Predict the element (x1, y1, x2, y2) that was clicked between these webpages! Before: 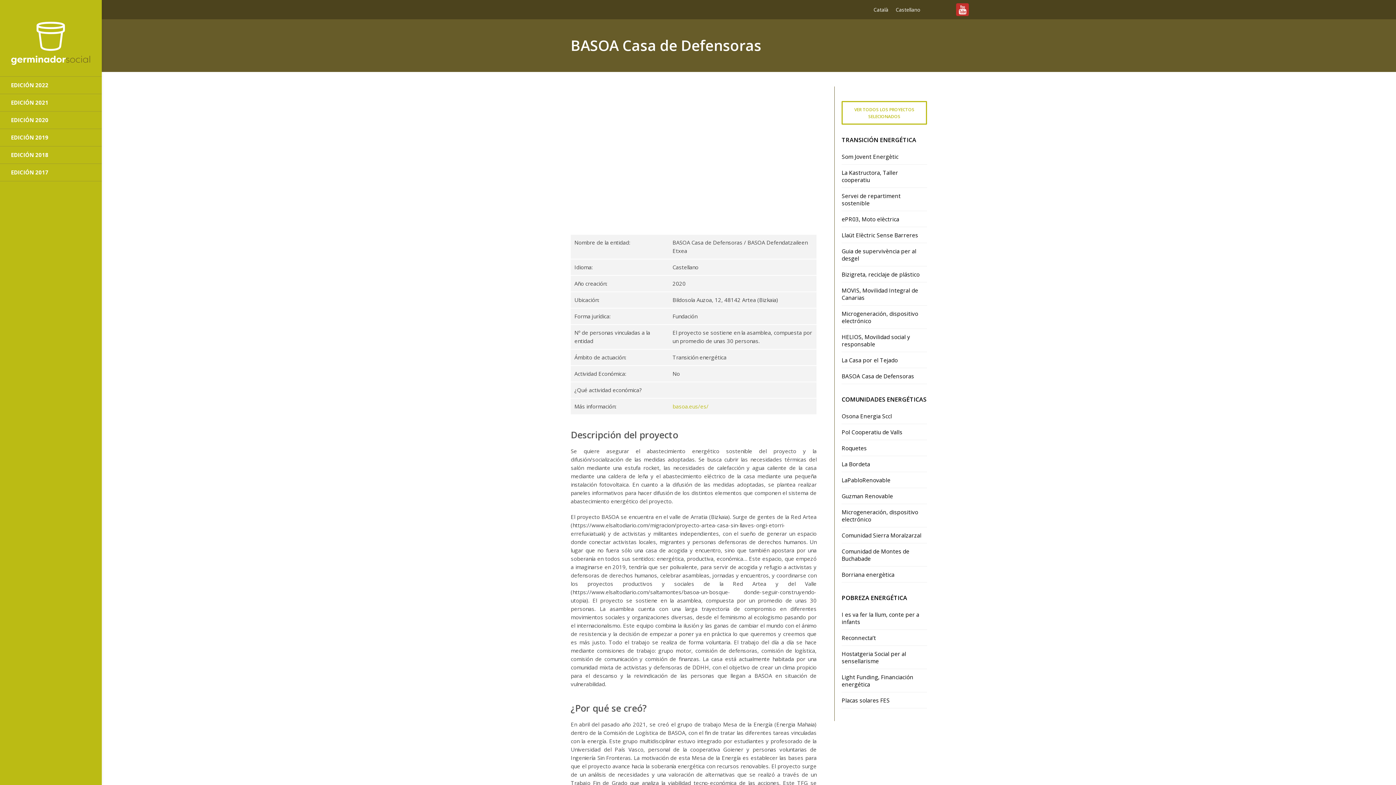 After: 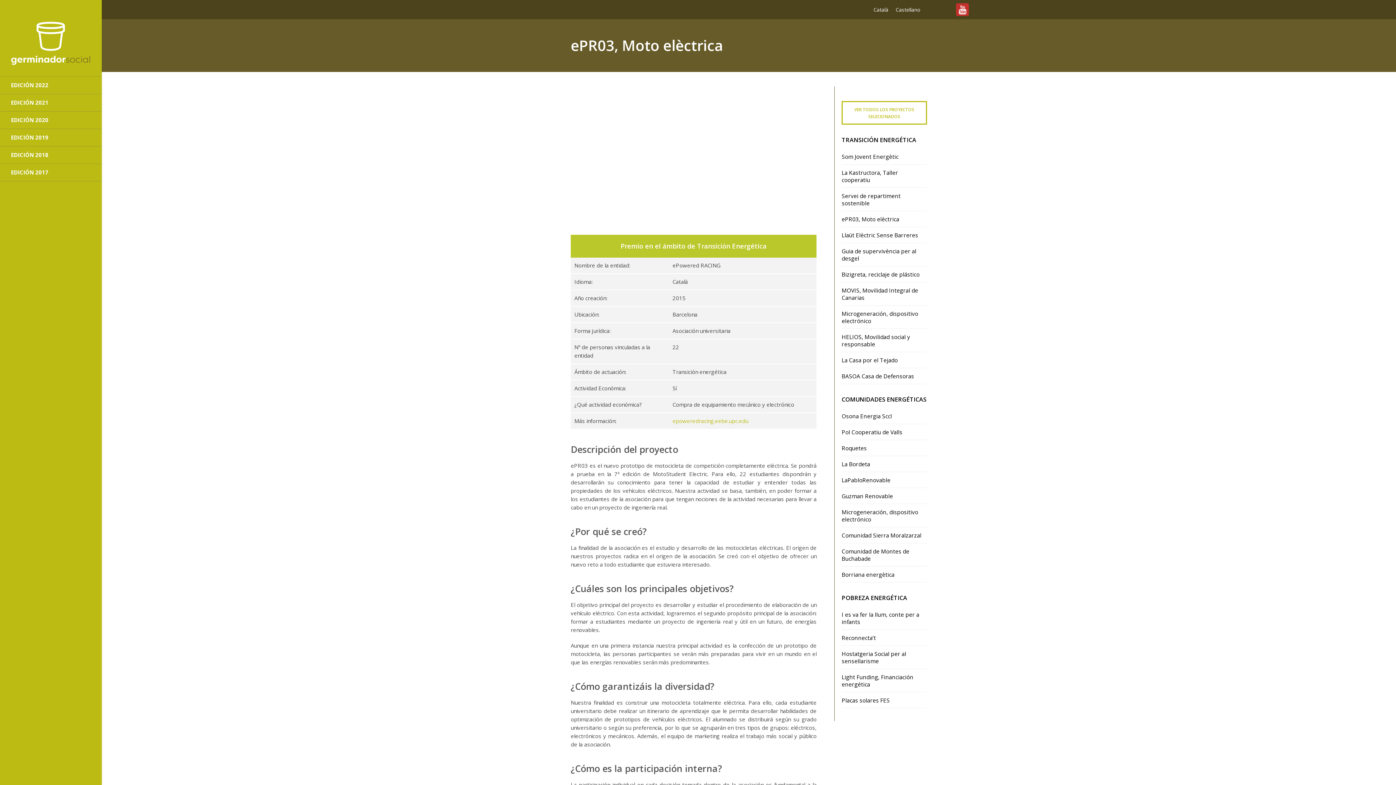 Action: bbox: (841, 215, 899, 223) label: ePR03, Moto elèctrica